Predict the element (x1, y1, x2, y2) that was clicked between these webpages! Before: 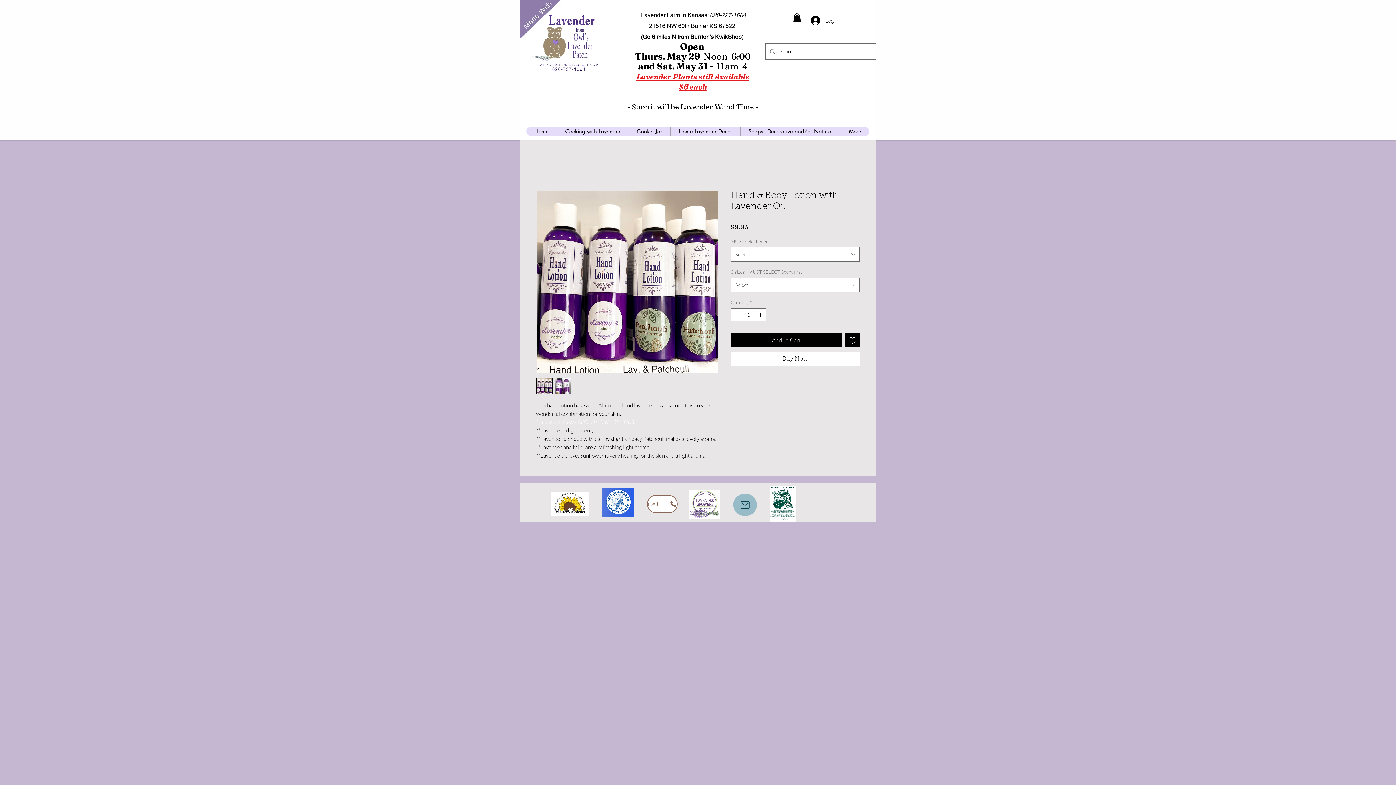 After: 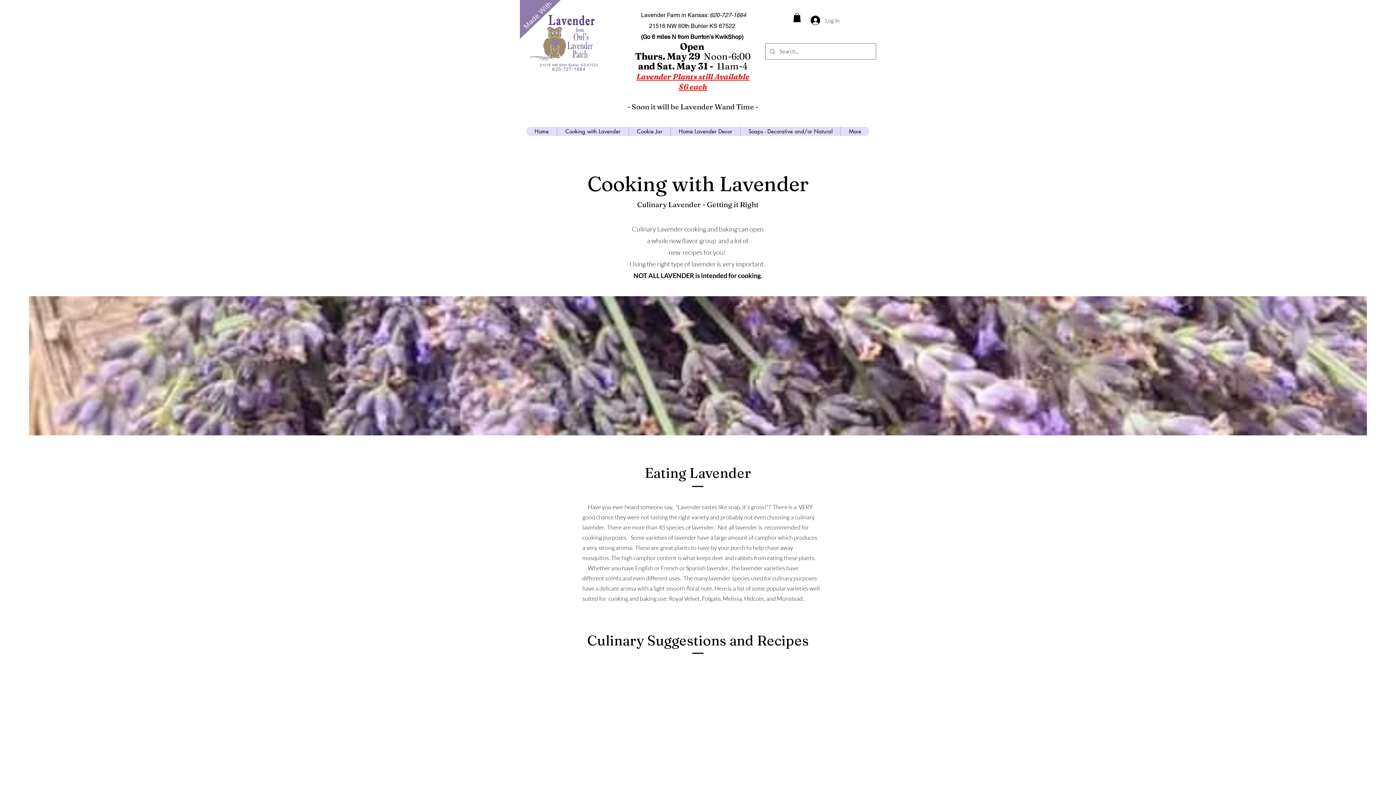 Action: label: Cooking with Lavender bbox: (557, 126, 628, 136)